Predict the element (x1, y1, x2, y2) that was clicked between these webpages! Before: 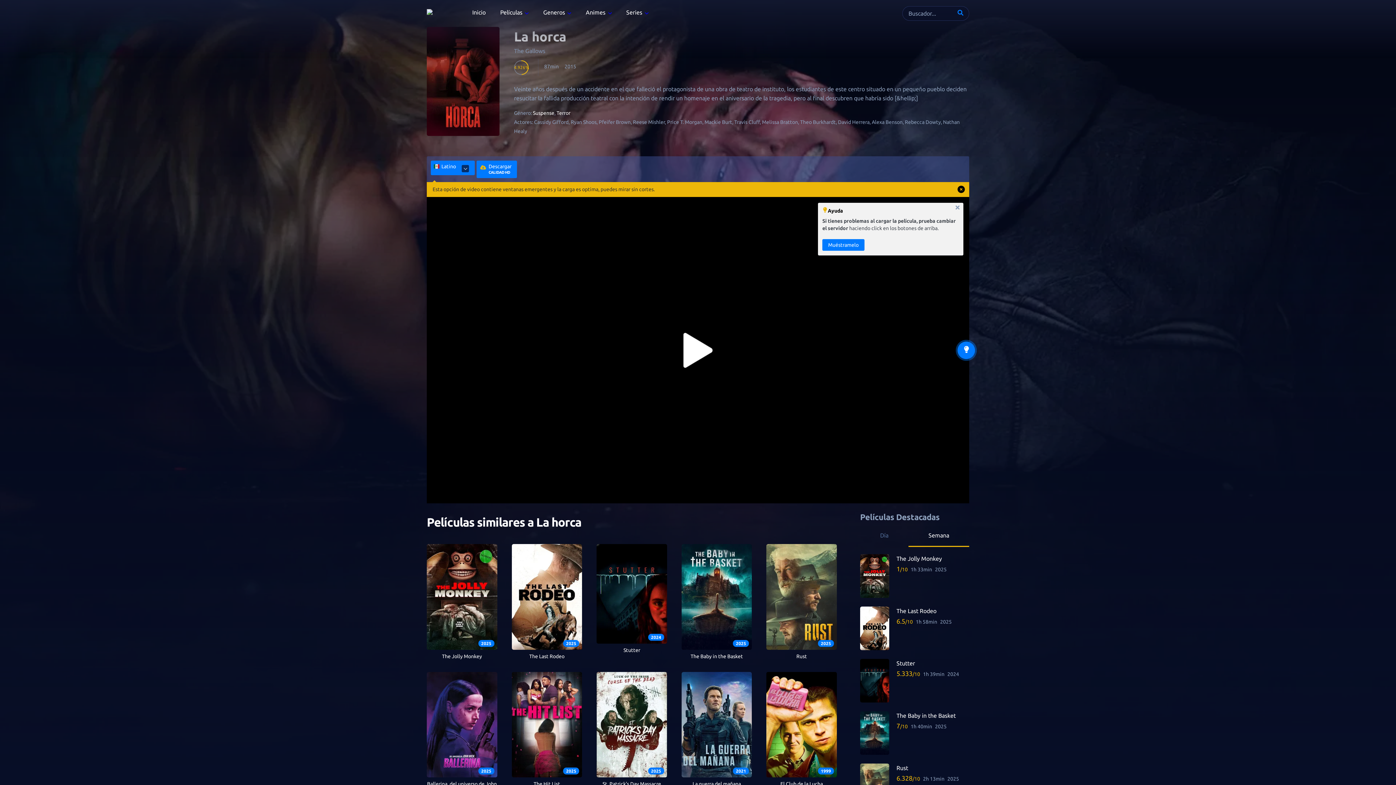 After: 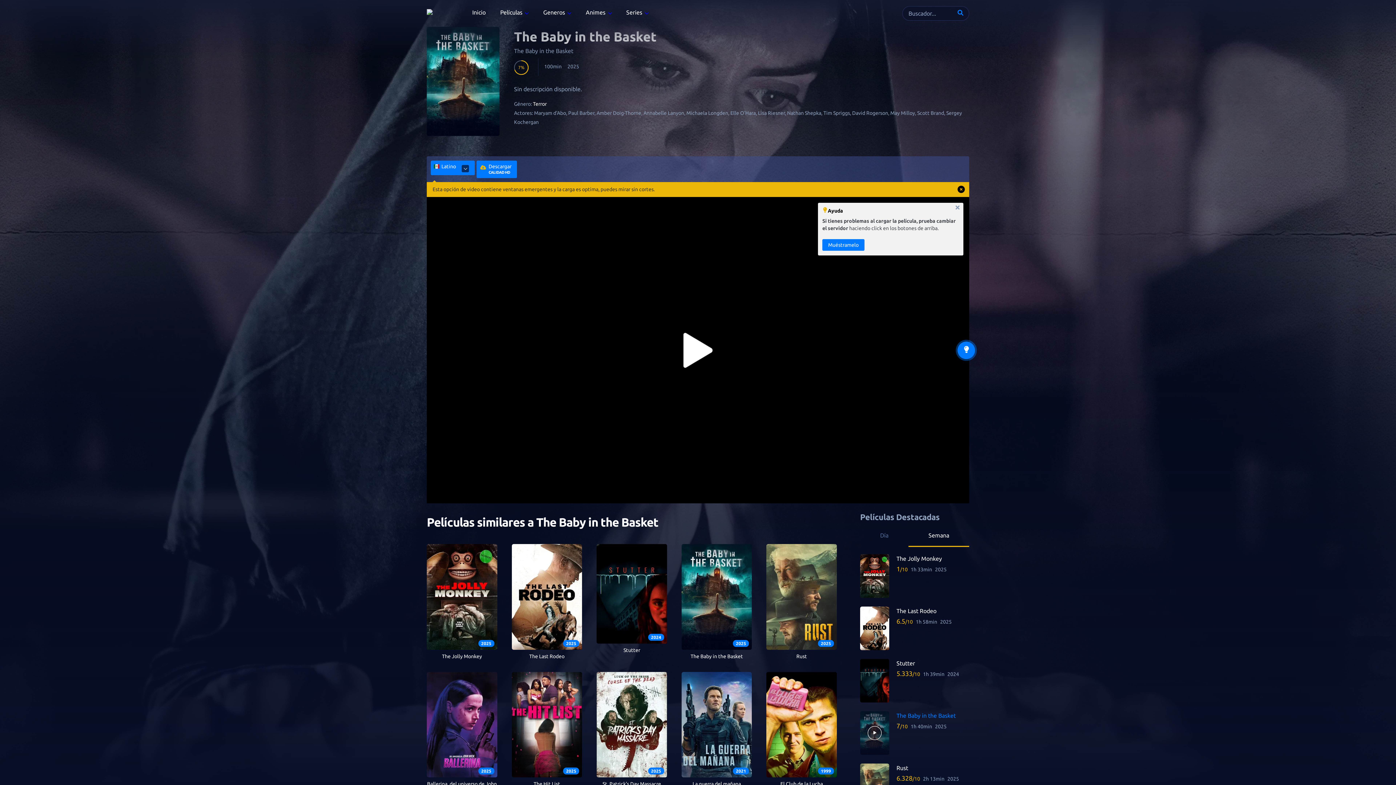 Action: label: The Baby in the Basket bbox: (896, 711, 969, 720)